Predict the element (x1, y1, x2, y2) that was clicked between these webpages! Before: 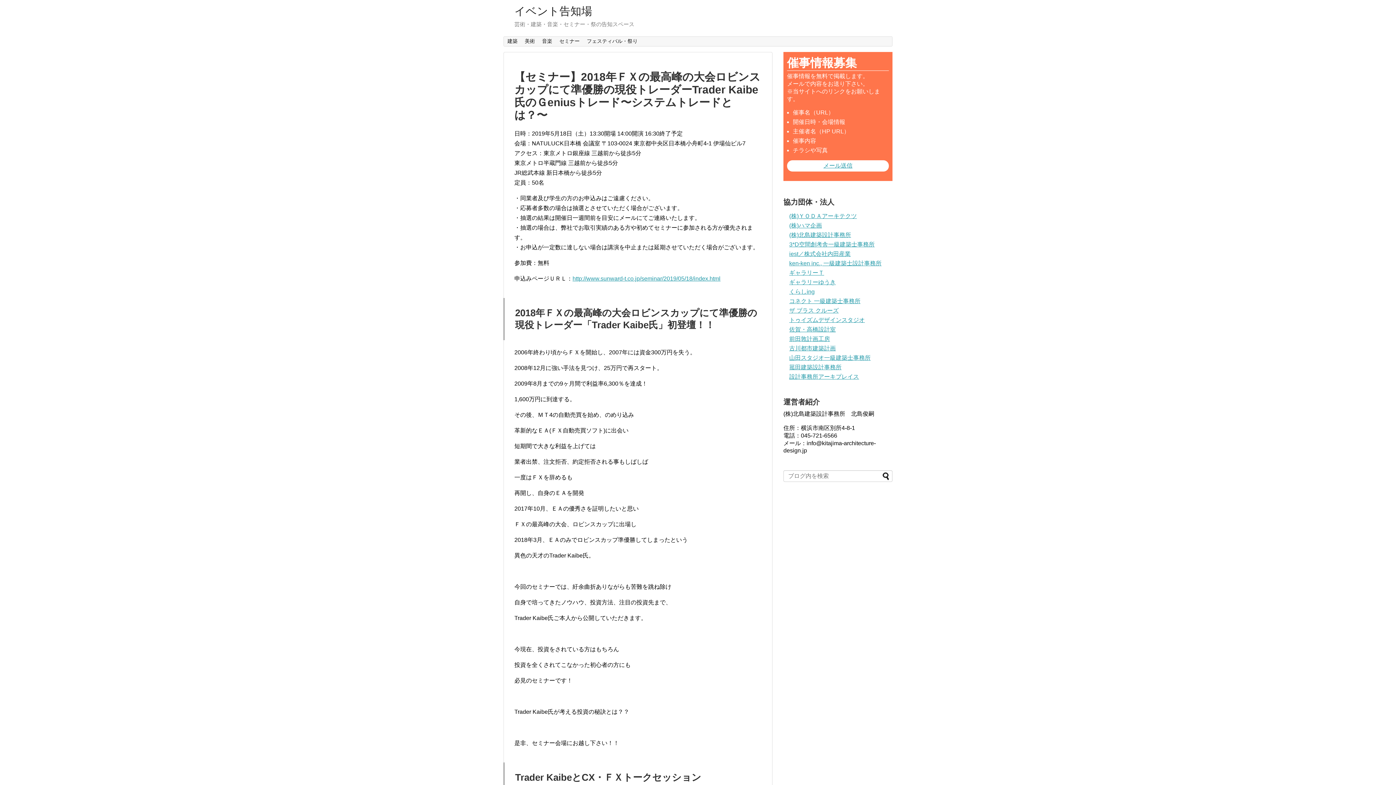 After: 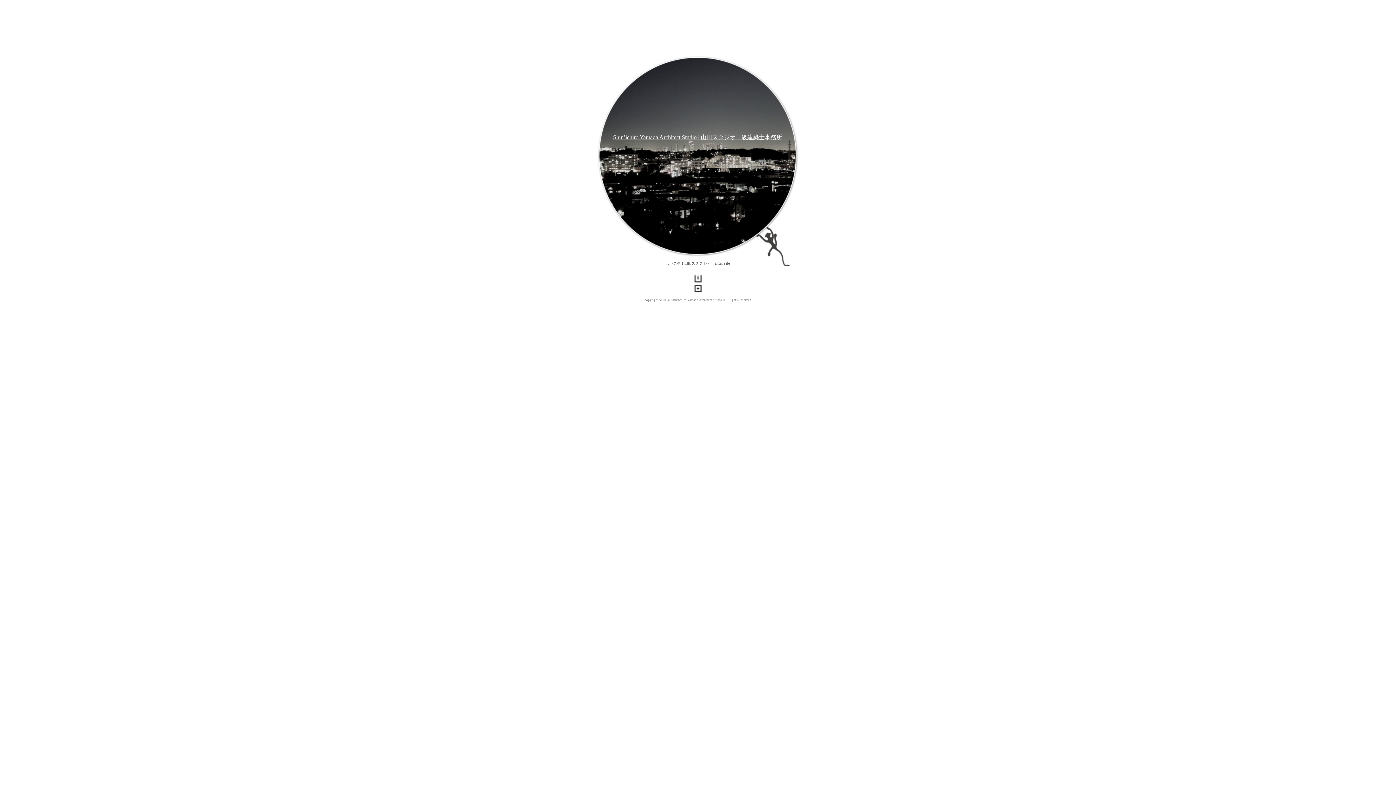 Action: label: 山田スタジオ一級建築士事務所 bbox: (789, 355, 870, 361)